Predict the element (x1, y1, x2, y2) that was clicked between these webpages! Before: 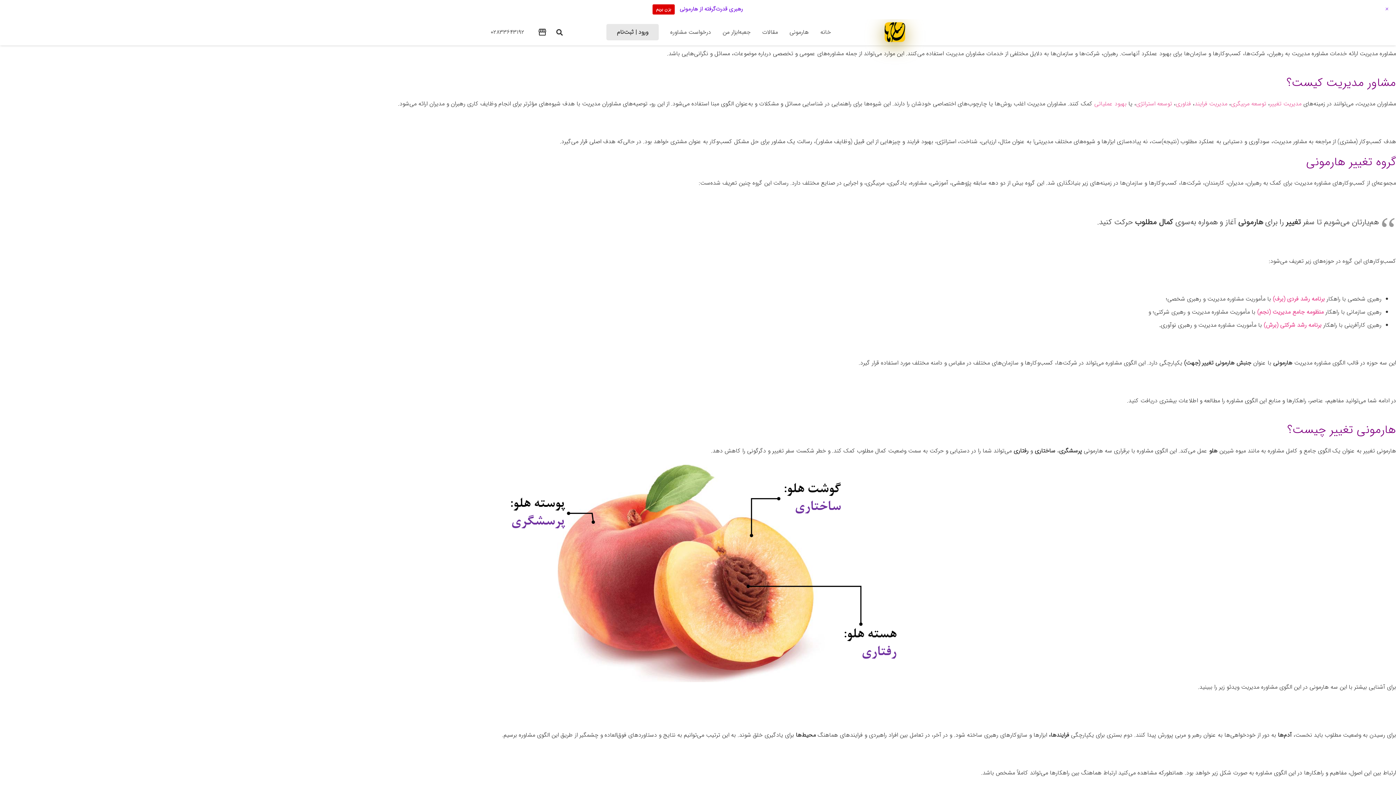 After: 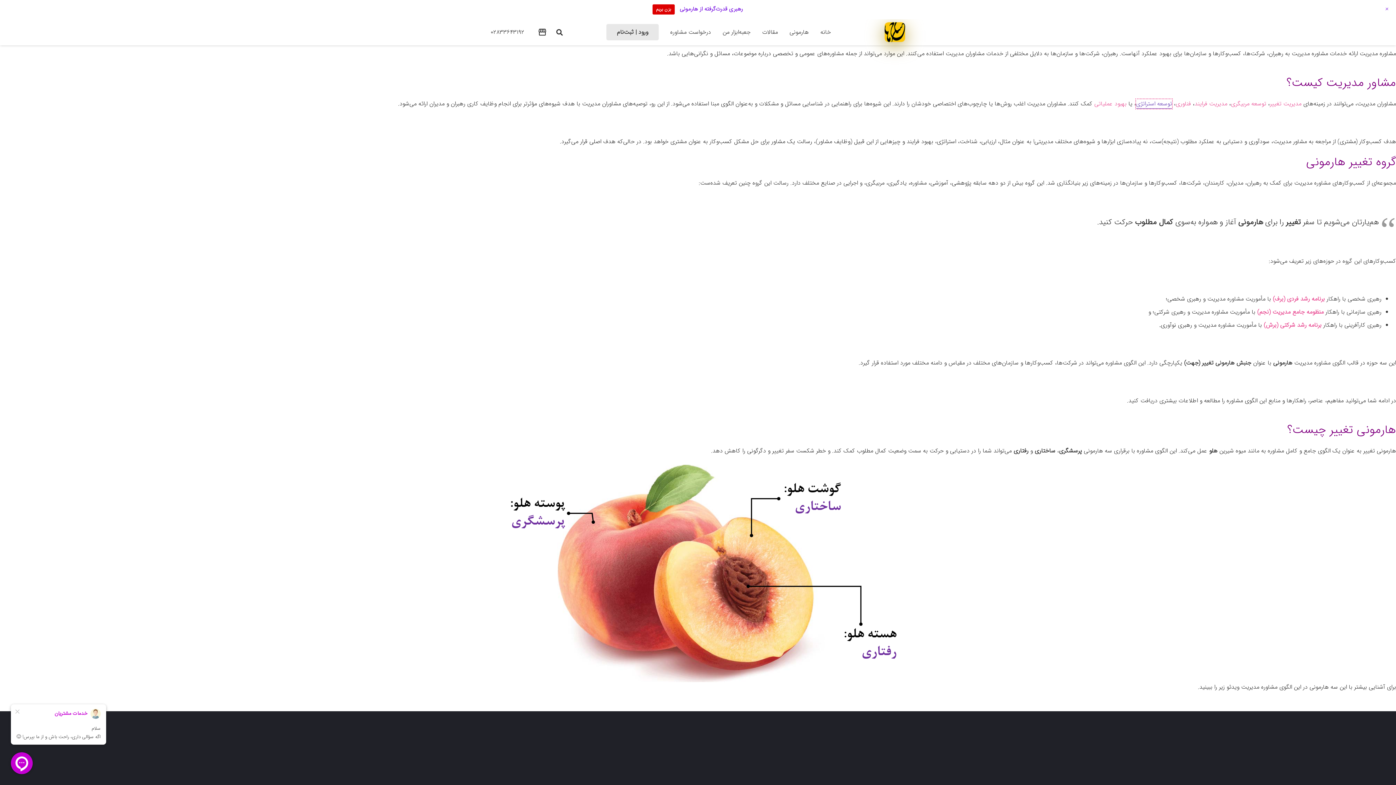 Action: label: توسعه استراتژی bbox: (1136, 99, 1172, 108)